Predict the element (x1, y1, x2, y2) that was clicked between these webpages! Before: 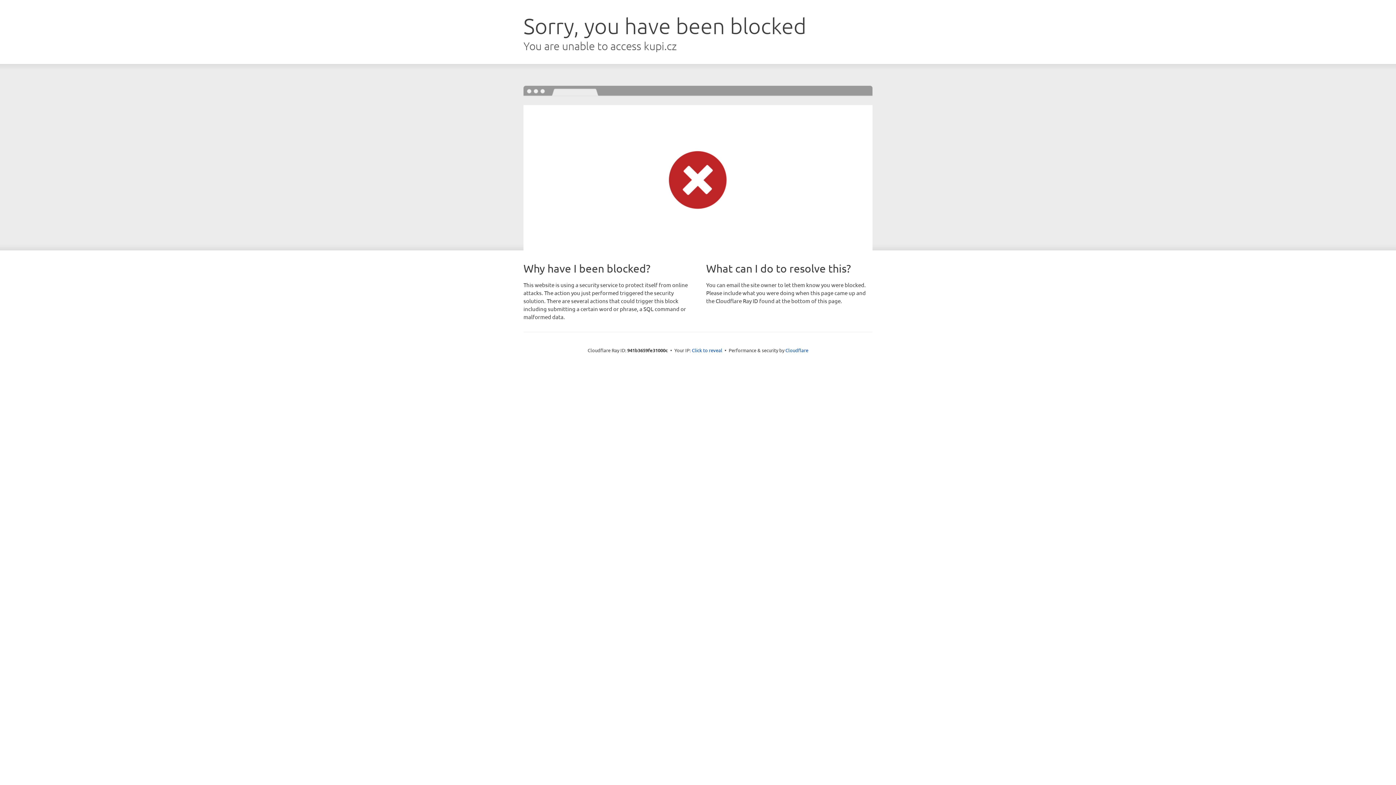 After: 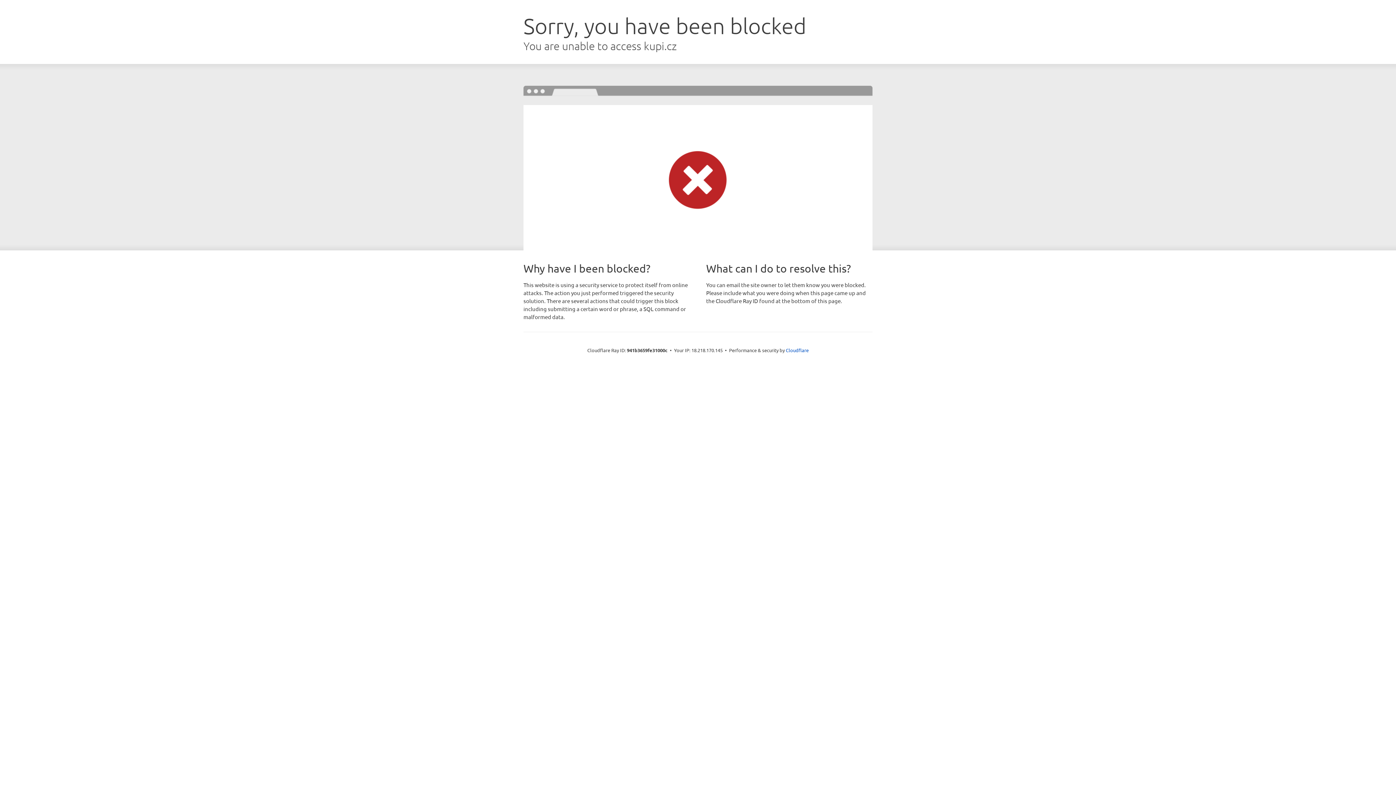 Action: label: Click to reveal bbox: (692, 346, 722, 353)